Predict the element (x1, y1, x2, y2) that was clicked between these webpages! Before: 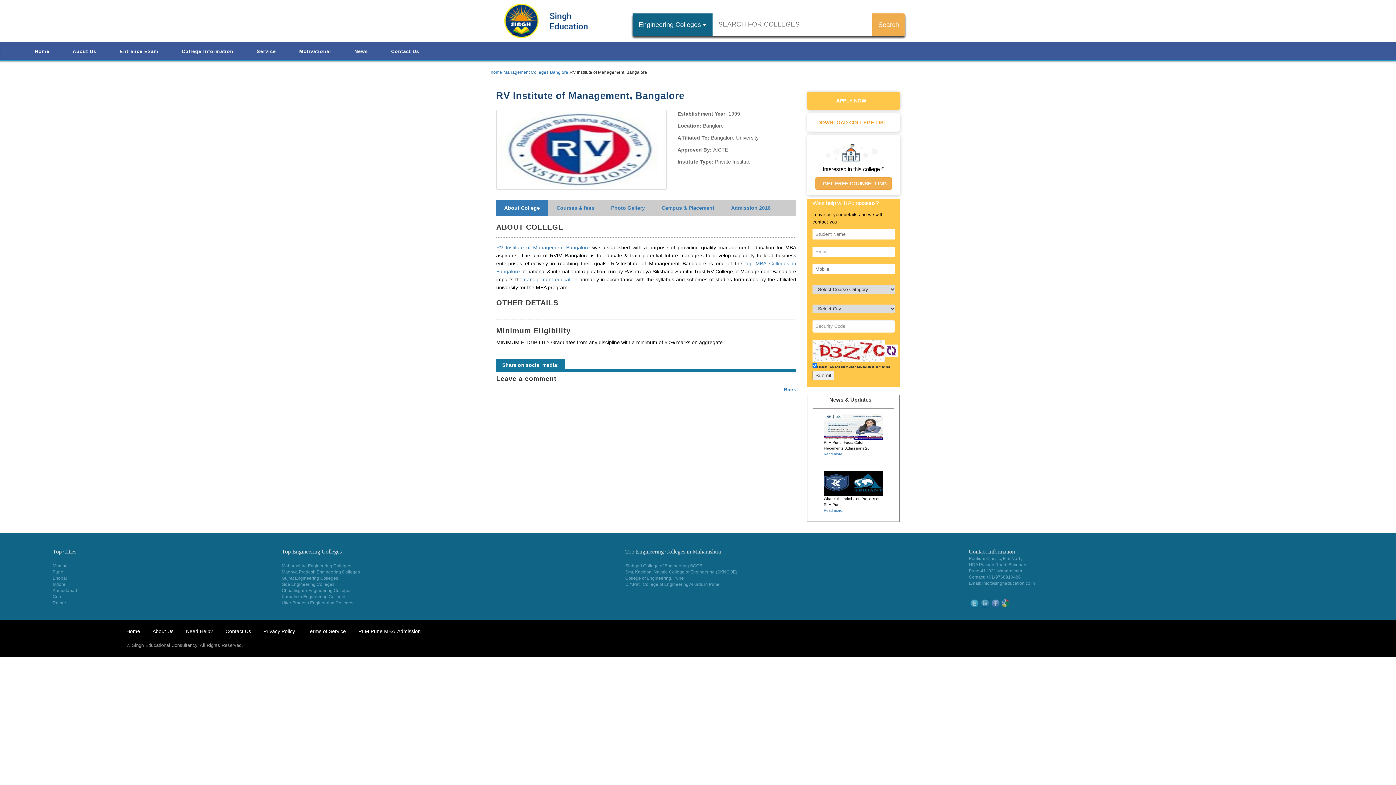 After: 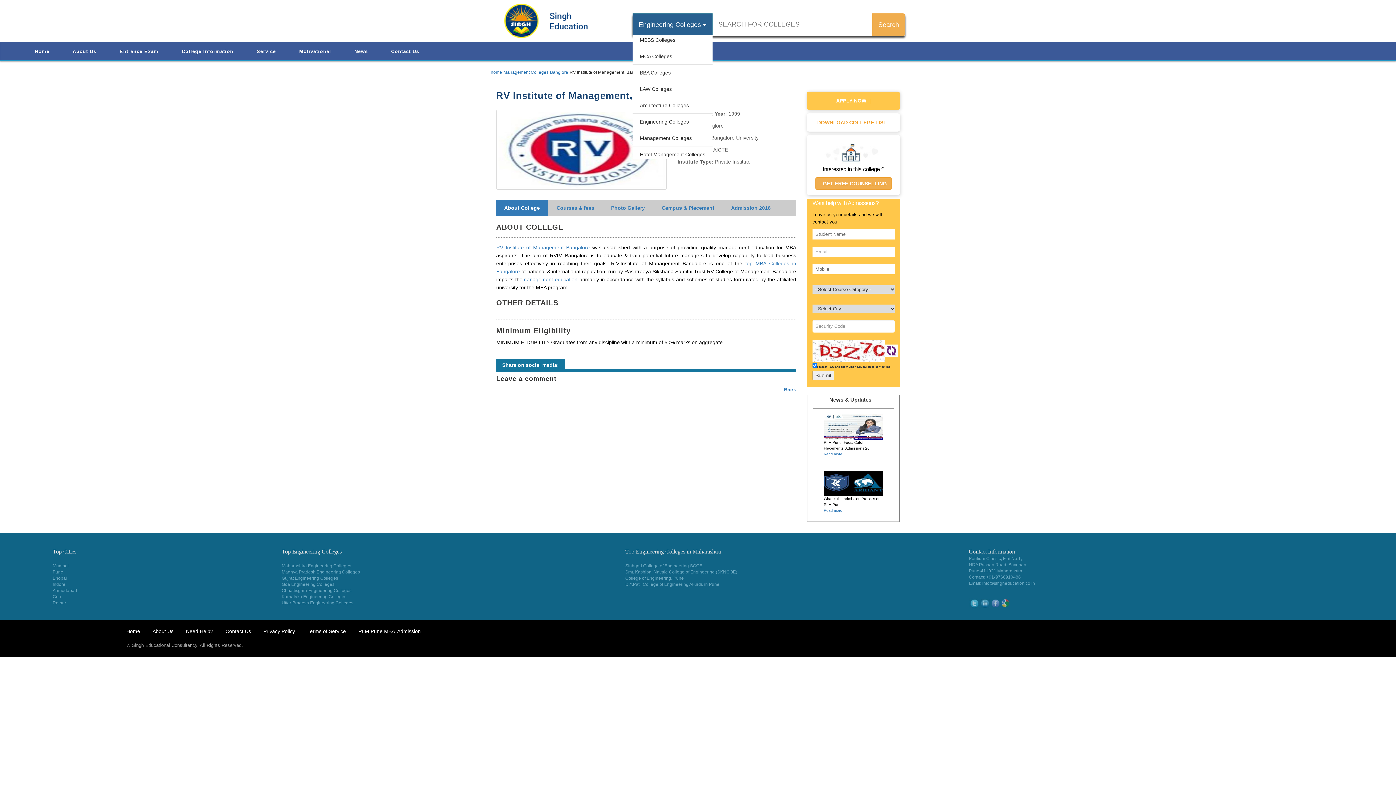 Action: label: Engineering Colleges  bbox: (632, 13, 712, 36)